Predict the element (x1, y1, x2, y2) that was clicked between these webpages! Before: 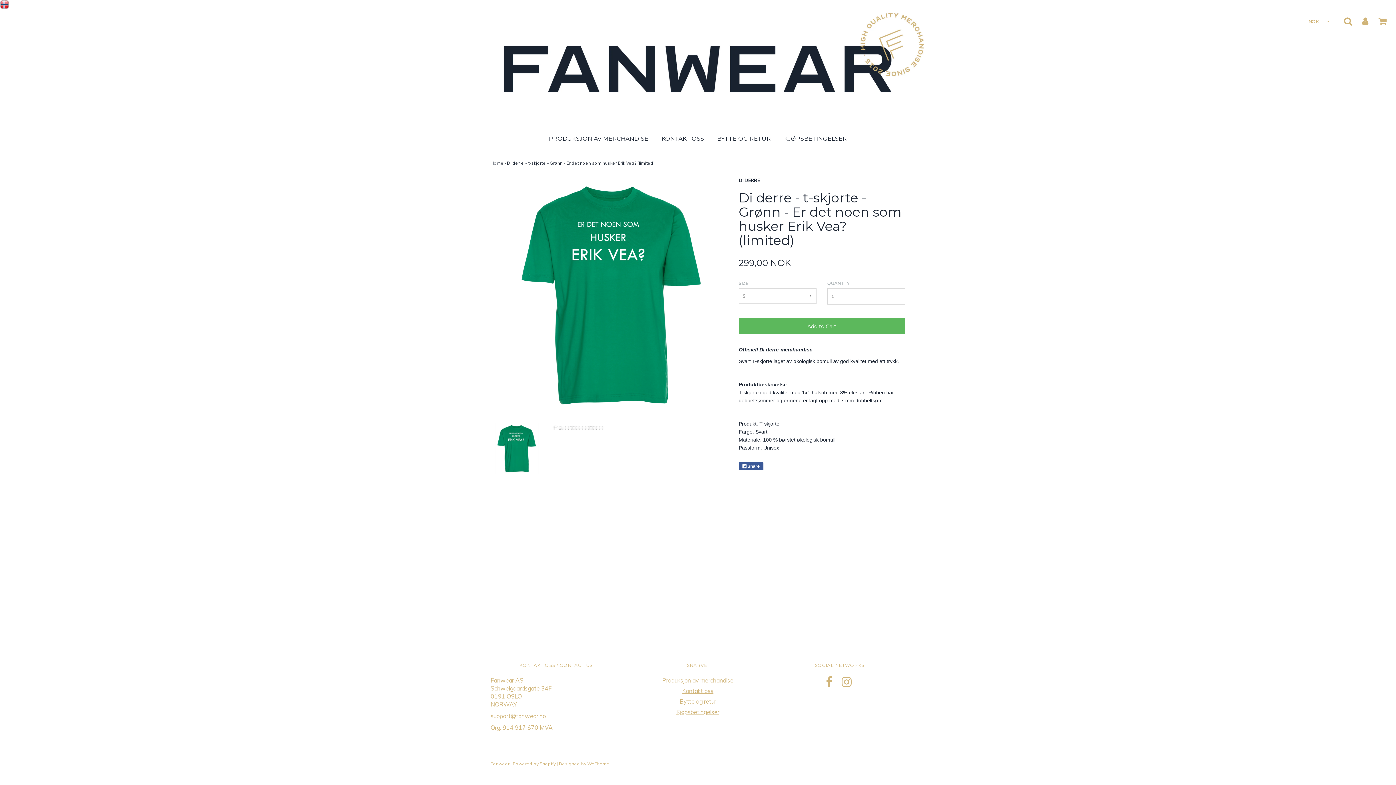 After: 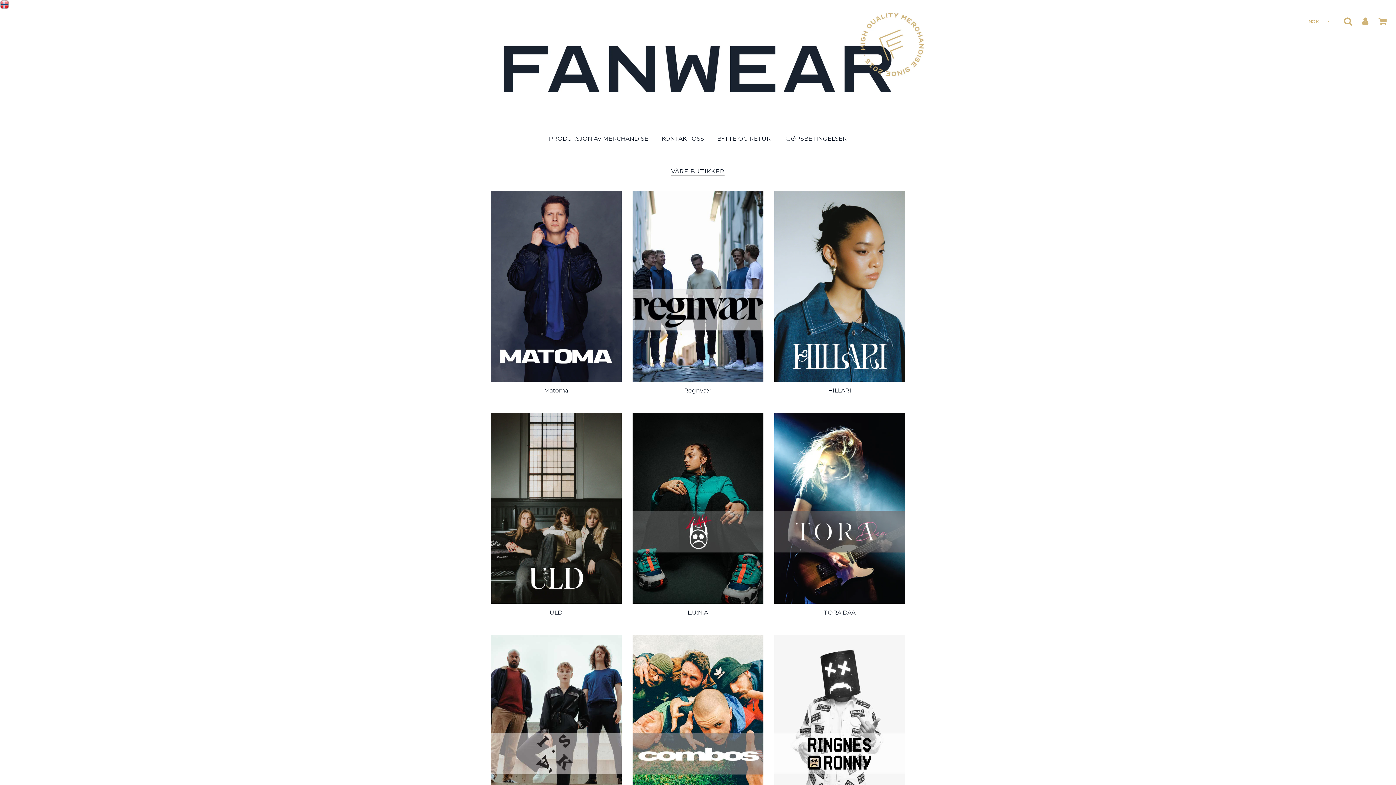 Action: bbox: (471, 62, 923, 73)